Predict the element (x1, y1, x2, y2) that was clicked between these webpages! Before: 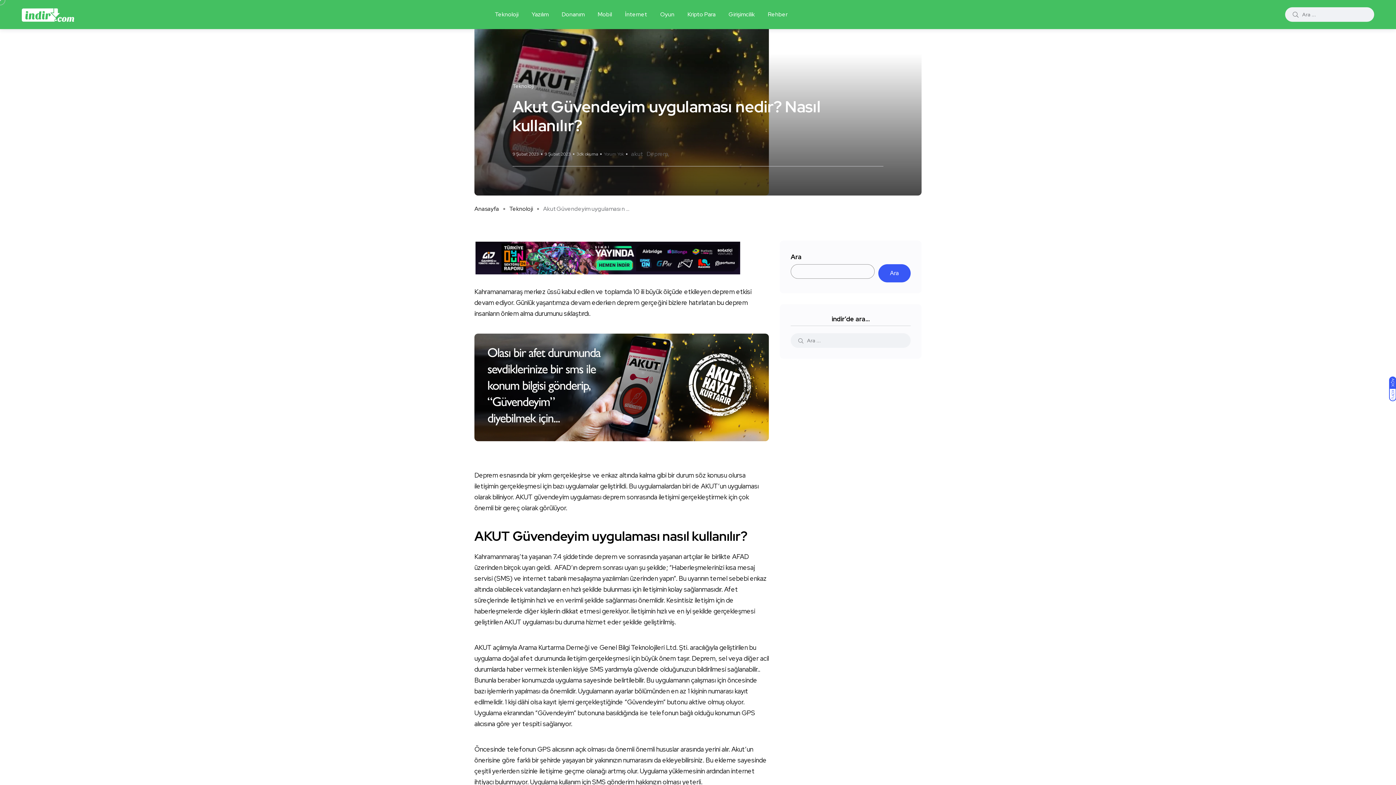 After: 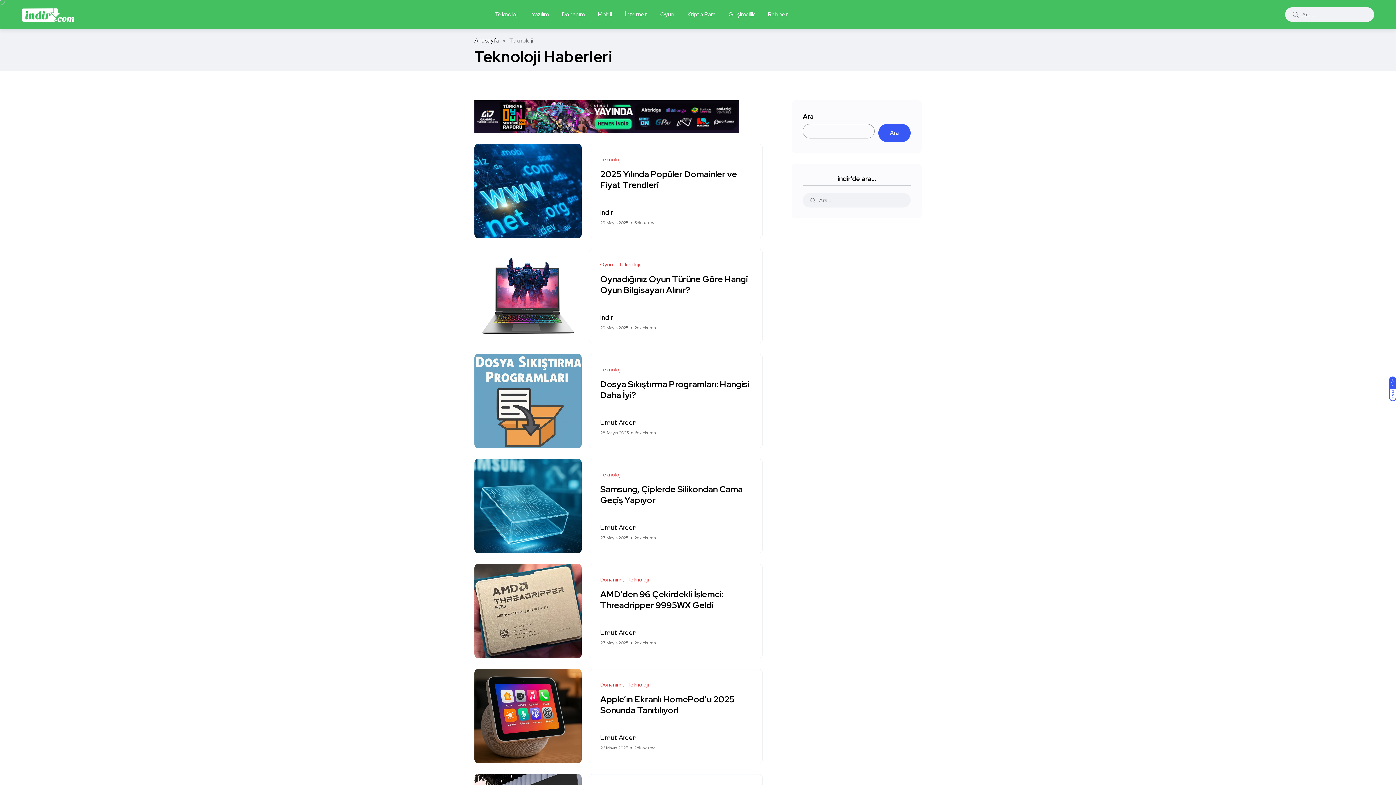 Action: bbox: (509, 205, 533, 212) label: Teknoloji